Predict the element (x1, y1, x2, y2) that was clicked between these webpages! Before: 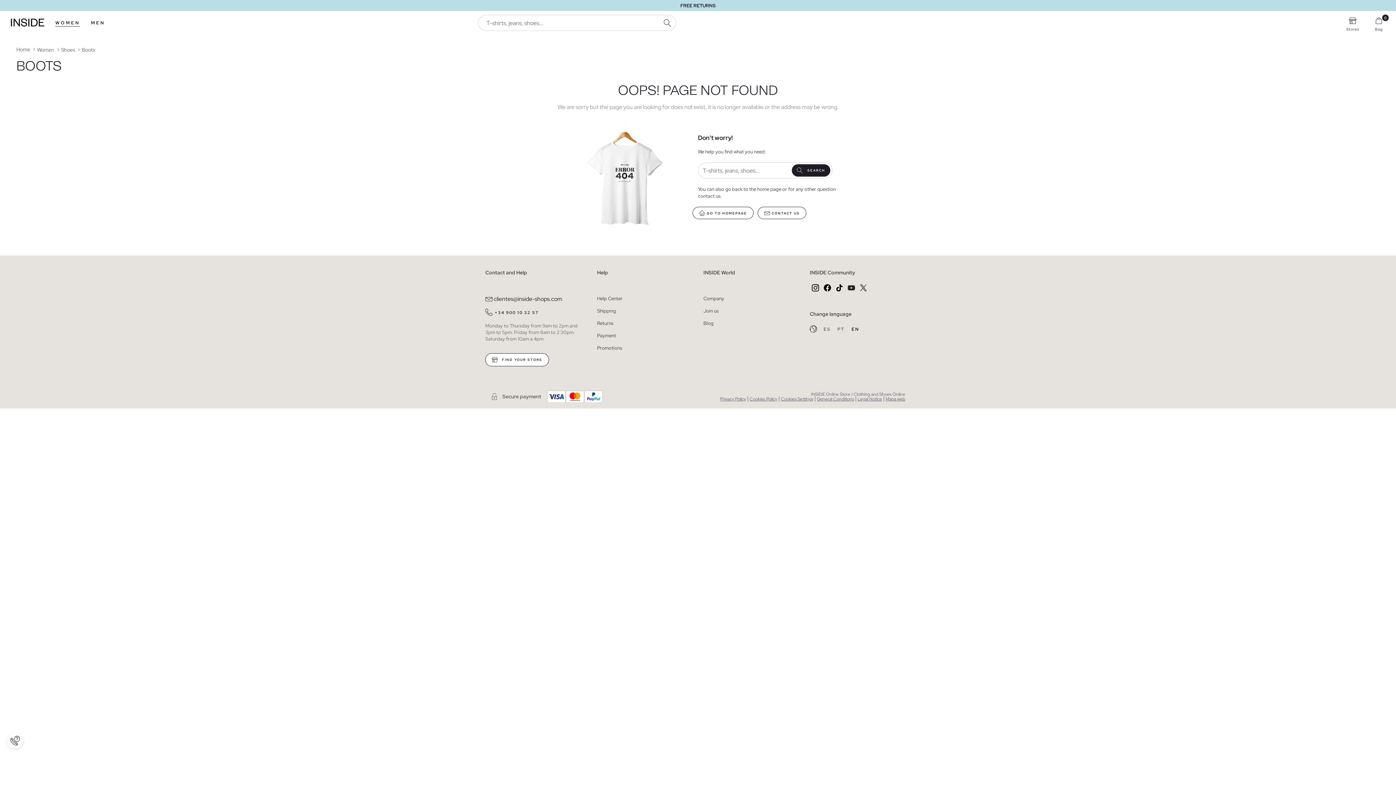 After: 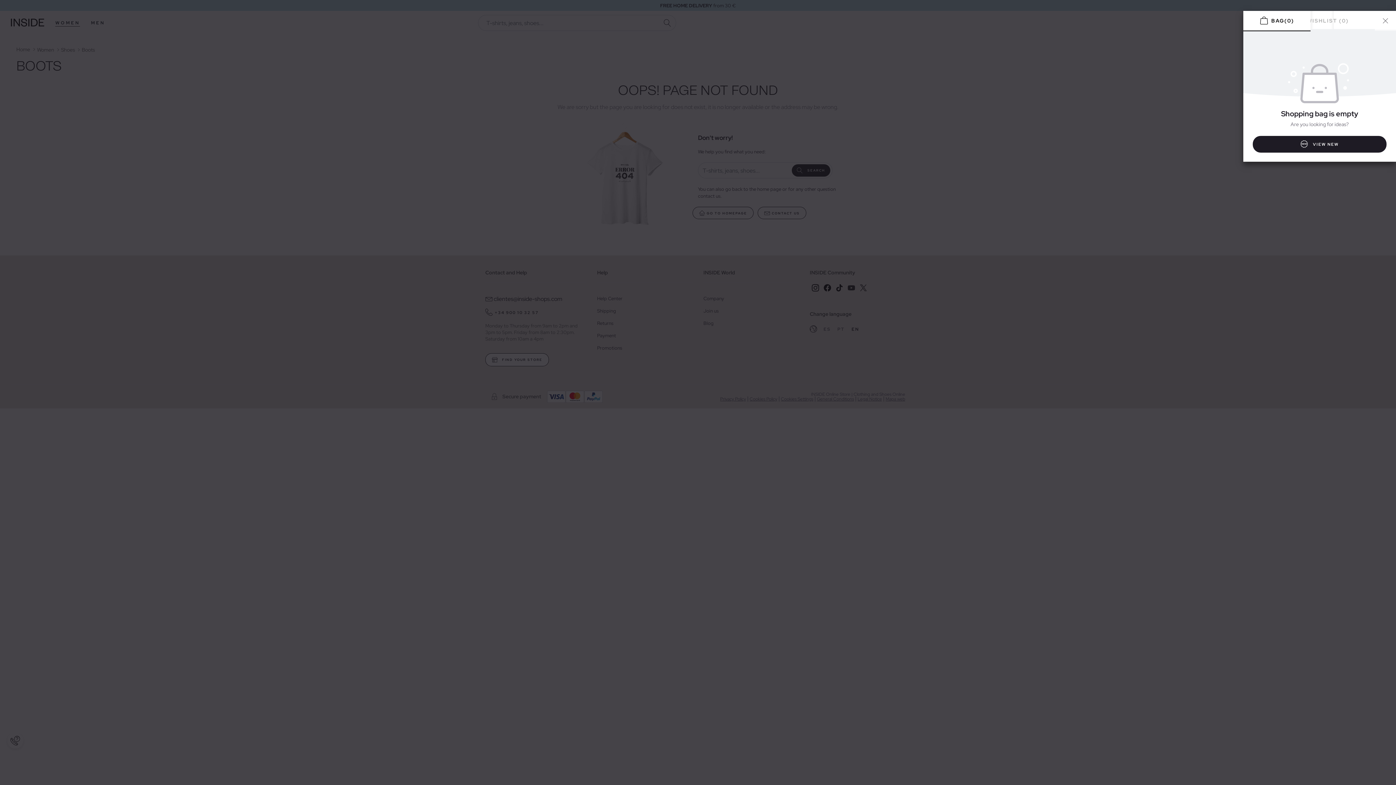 Action: bbox: (1373, 14, 1385, 31) label: 0
Bag